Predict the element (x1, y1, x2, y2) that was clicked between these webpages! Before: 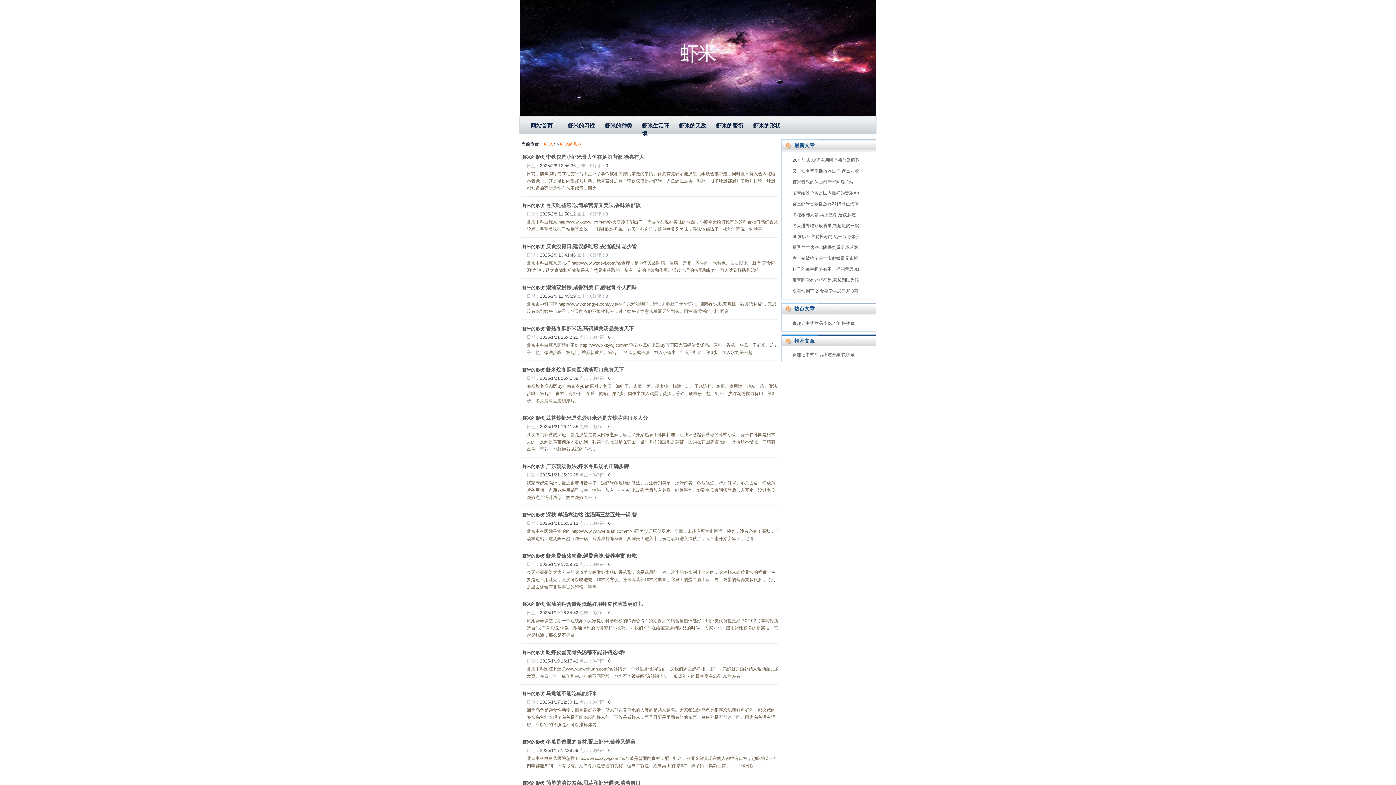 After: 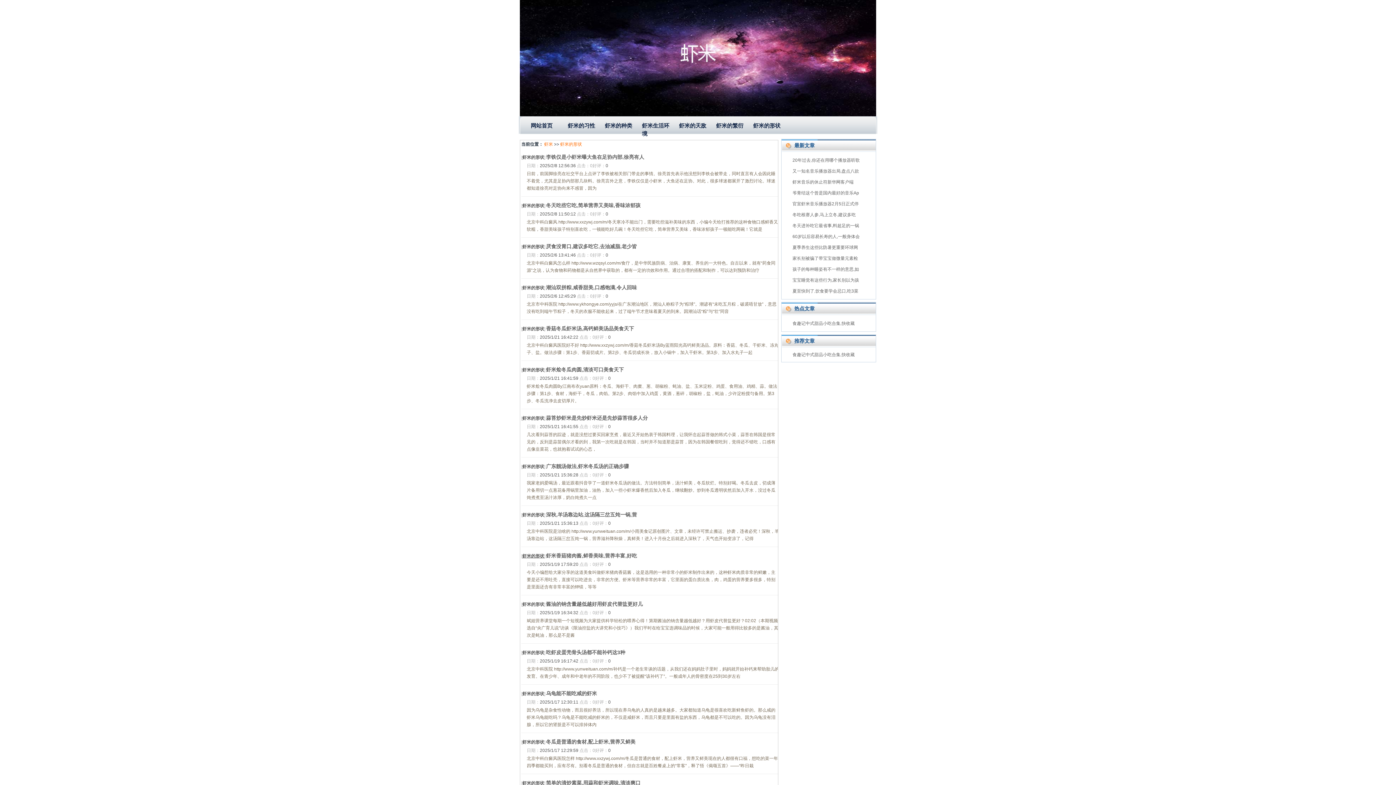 Action: label: 虾米的形状 bbox: (522, 553, 544, 558)